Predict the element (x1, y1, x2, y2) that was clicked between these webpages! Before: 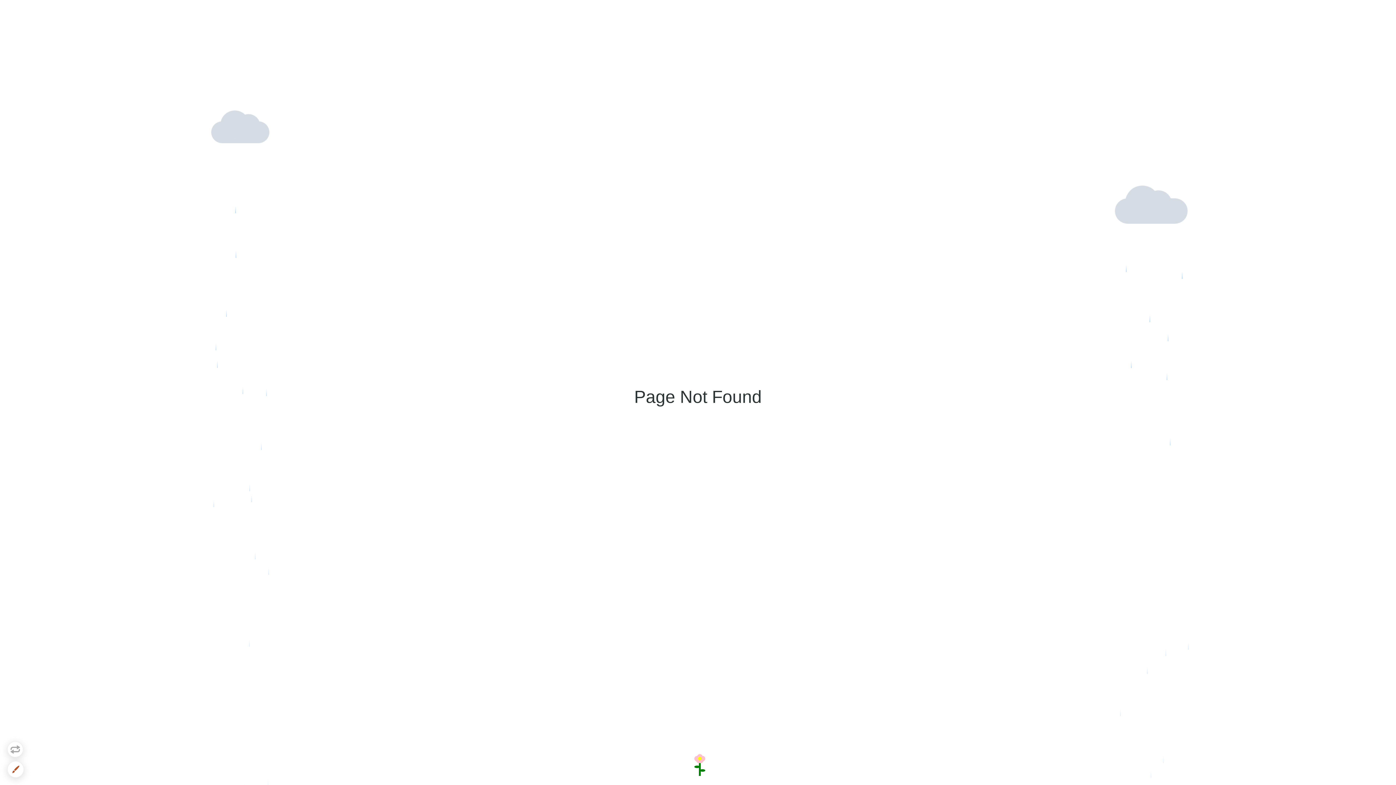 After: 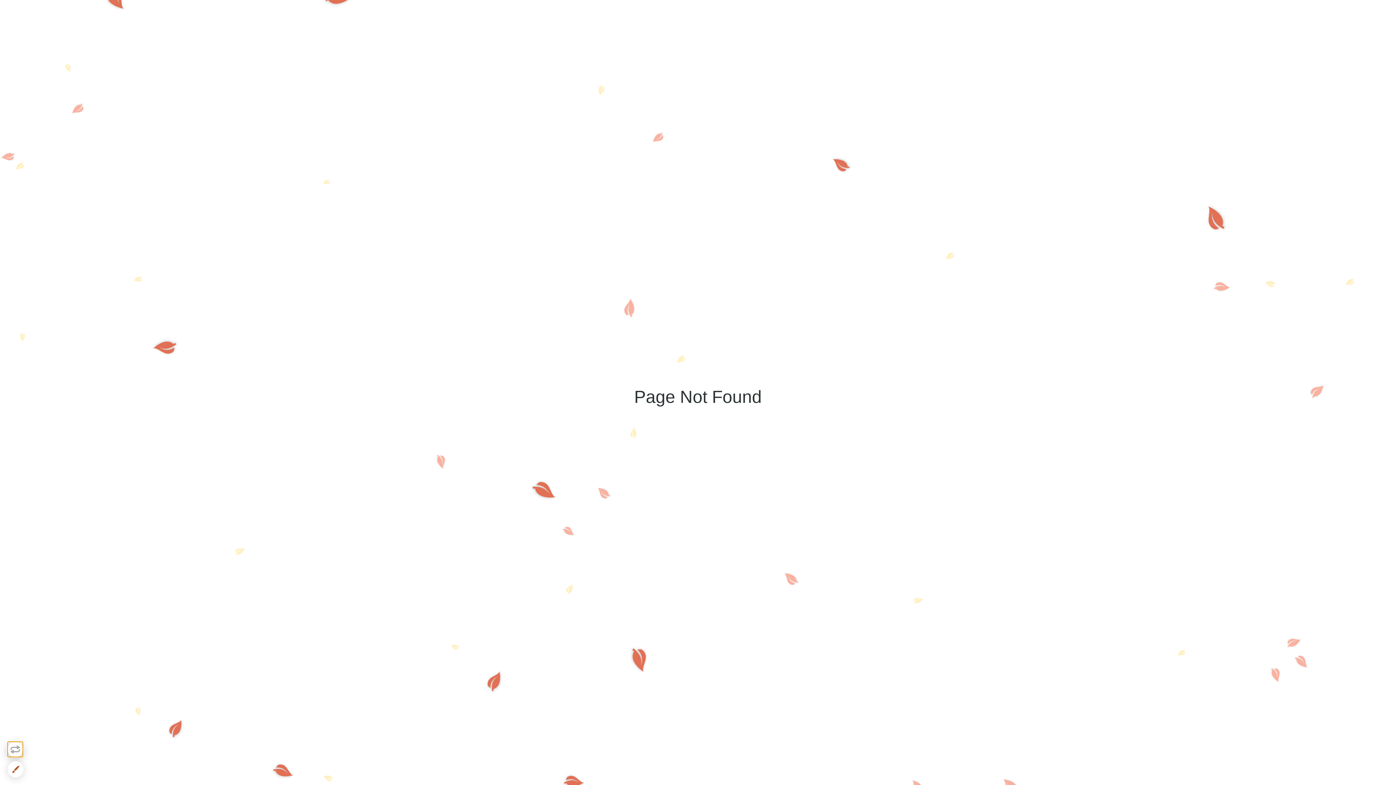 Action: bbox: (7, 741, 23, 757)